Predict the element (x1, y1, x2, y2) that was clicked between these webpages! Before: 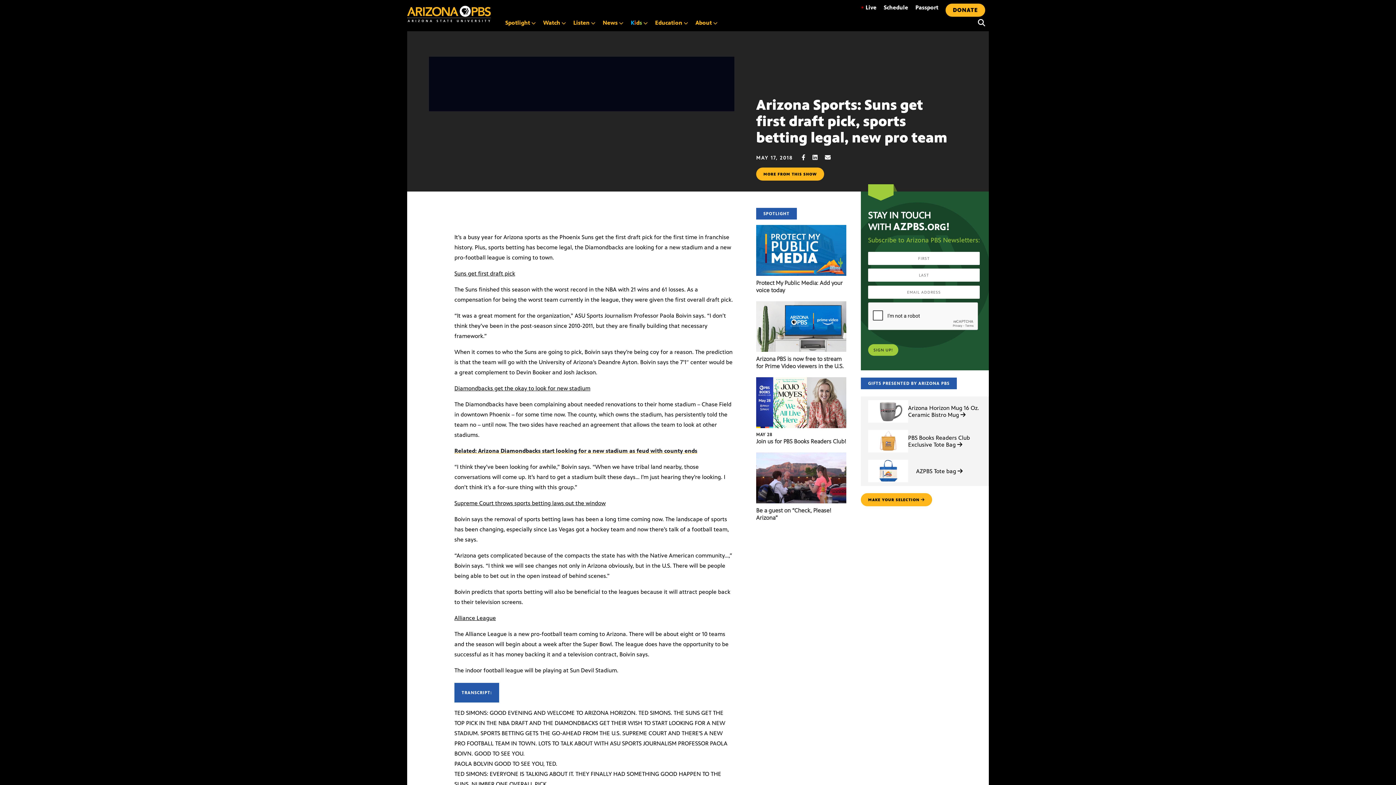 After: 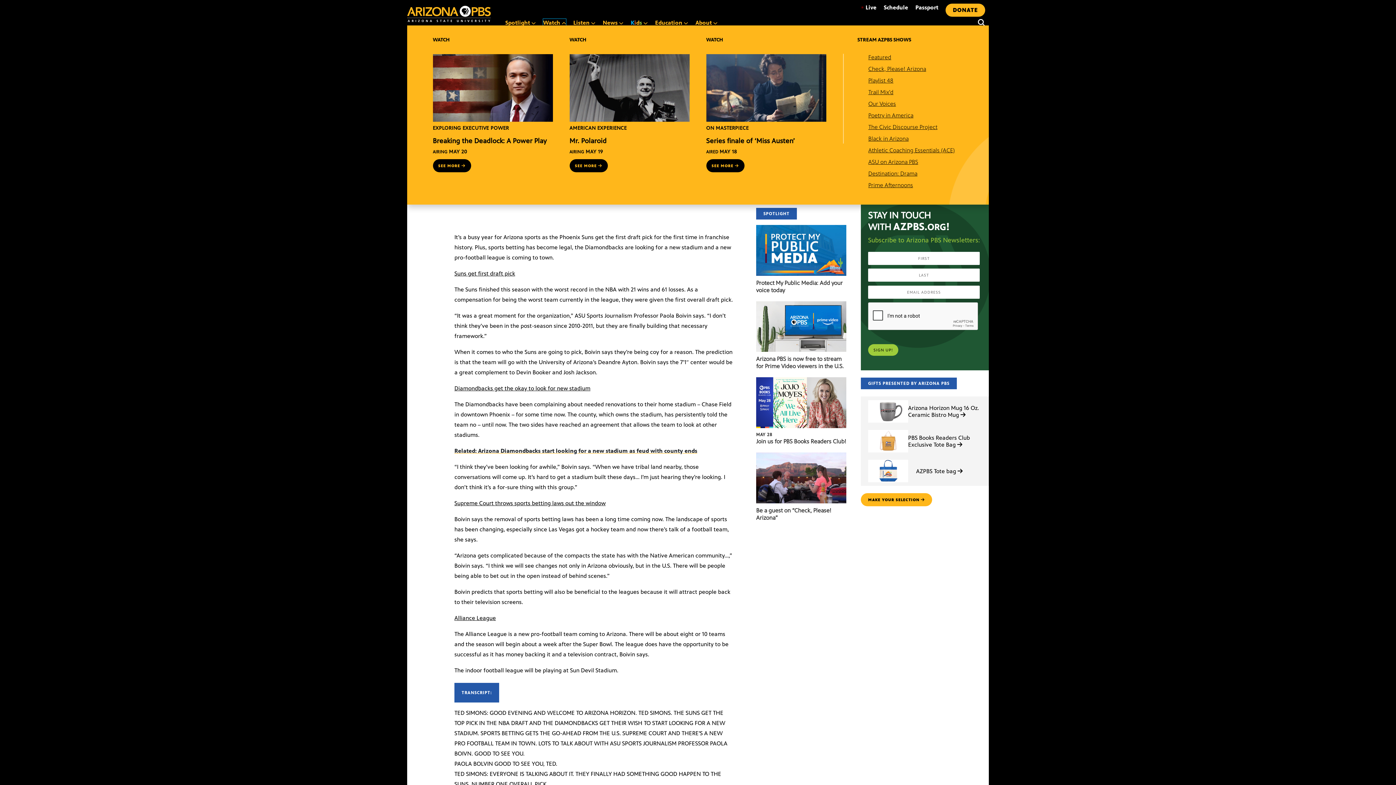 Action: label: Watch  bbox: (539, 16, 569, 29)